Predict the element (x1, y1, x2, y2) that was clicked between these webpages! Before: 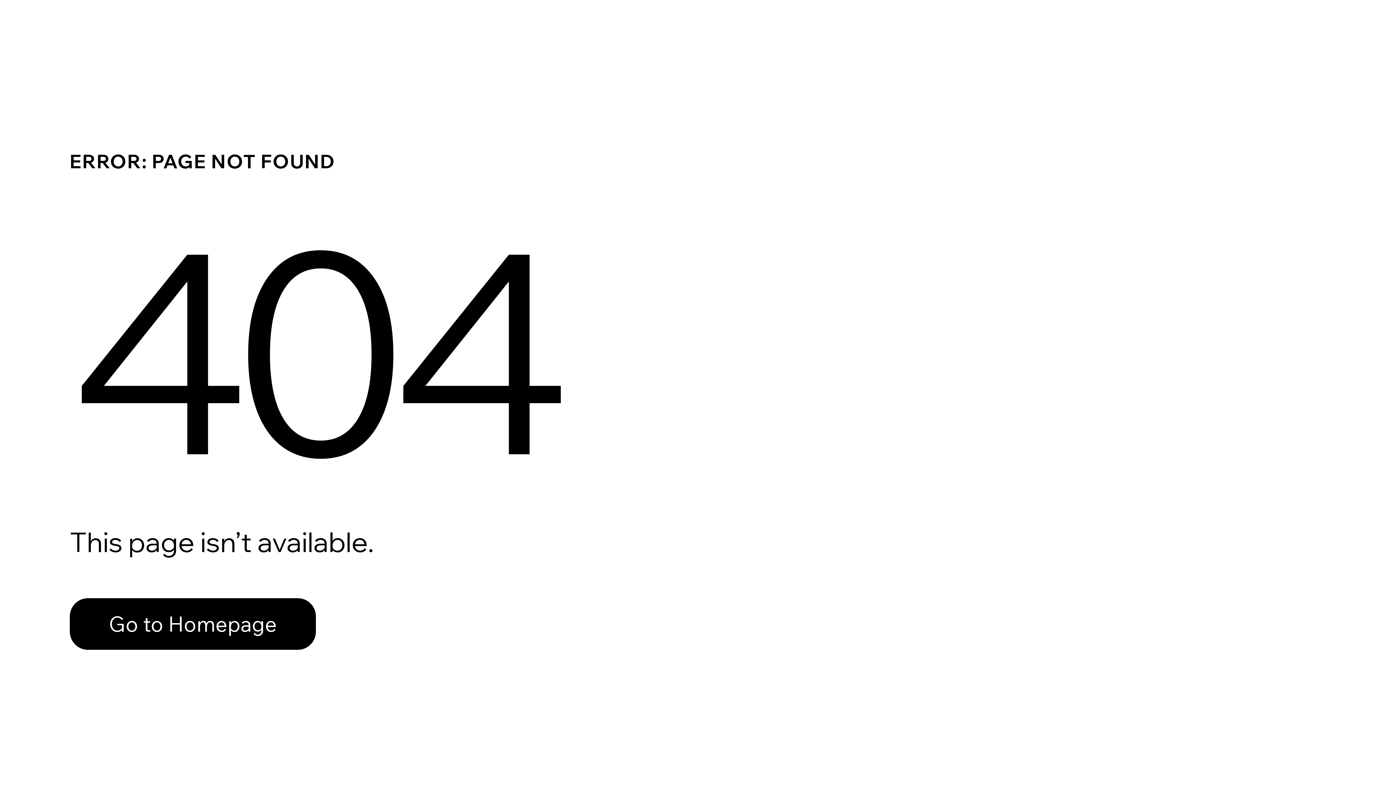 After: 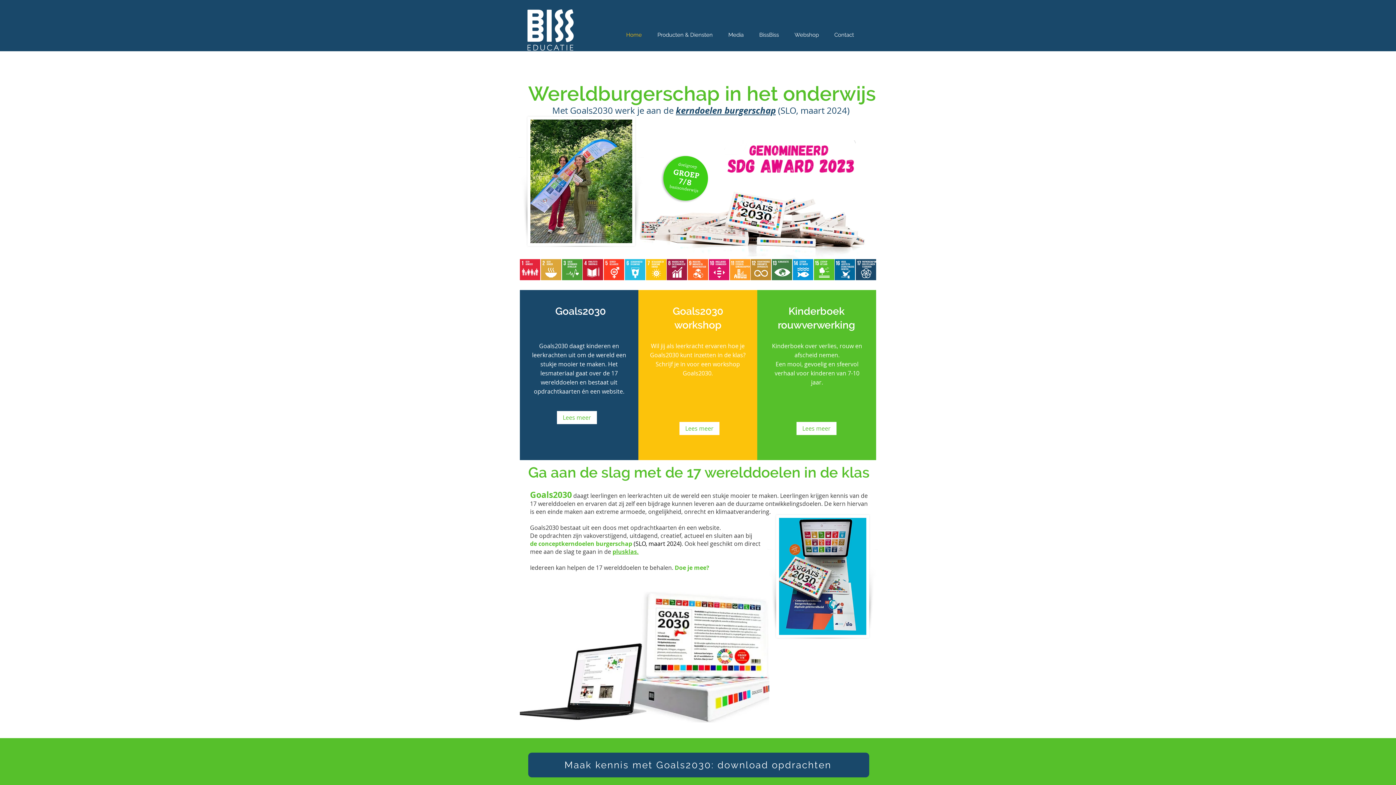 Action: label: Go to Homepage bbox: (69, 598, 316, 650)